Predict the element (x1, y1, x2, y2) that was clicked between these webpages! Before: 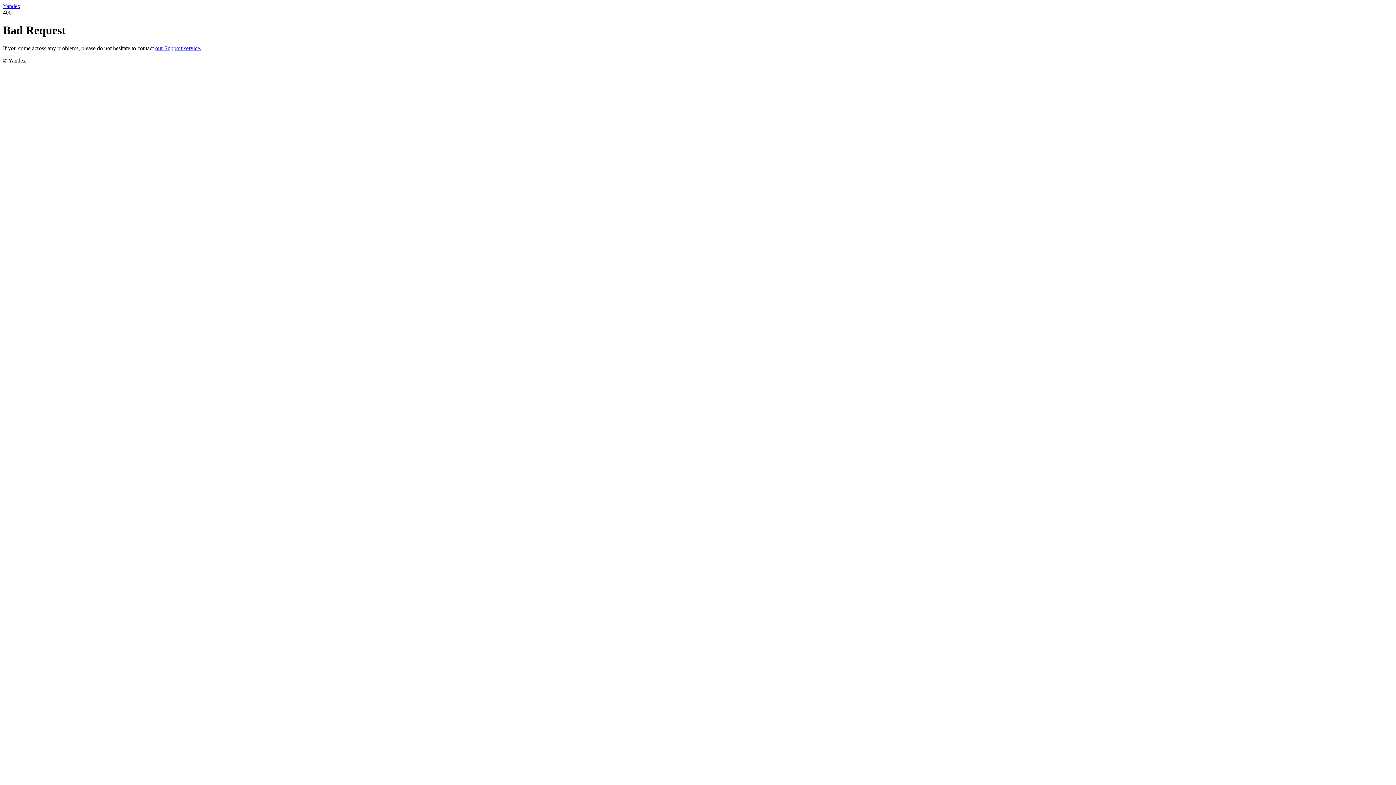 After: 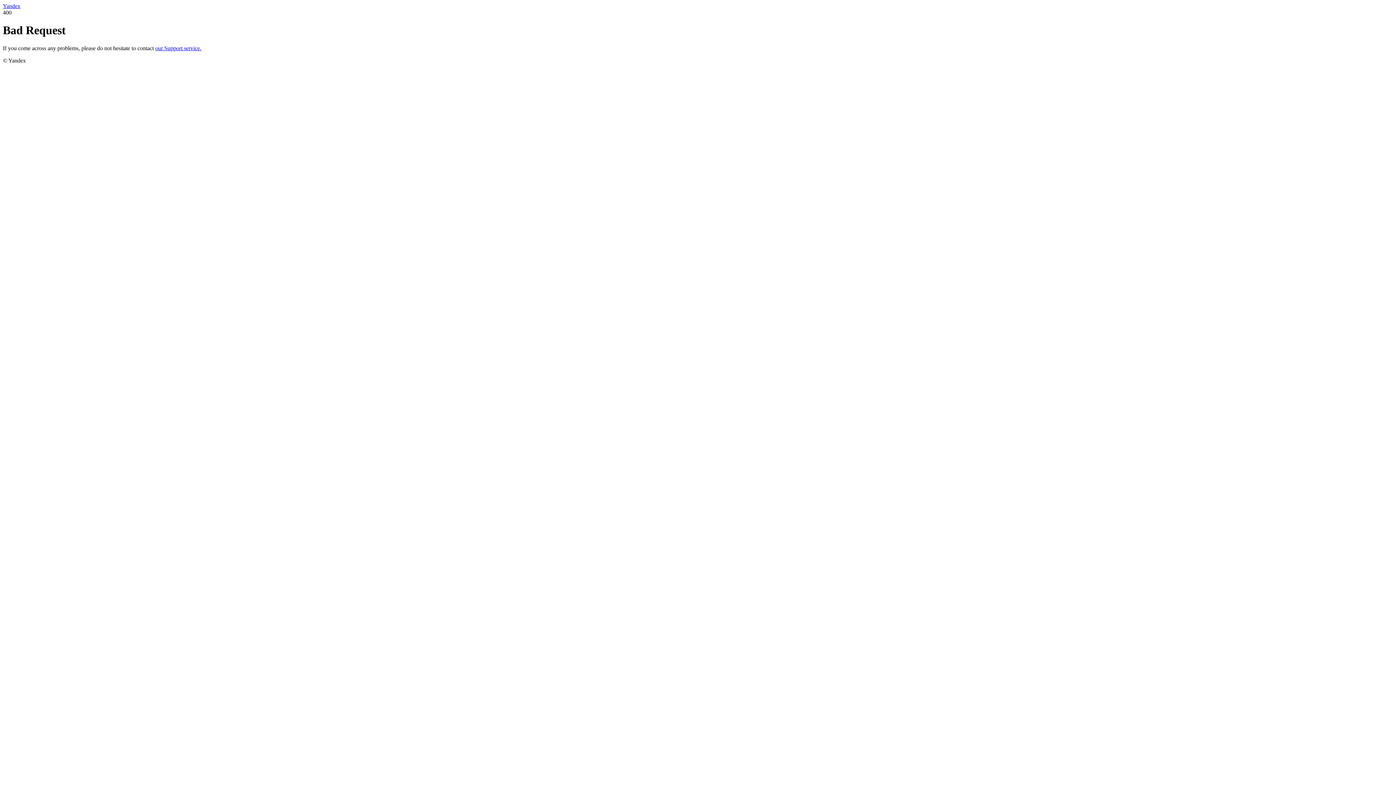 Action: label: Yandex bbox: (2, 2, 20, 9)